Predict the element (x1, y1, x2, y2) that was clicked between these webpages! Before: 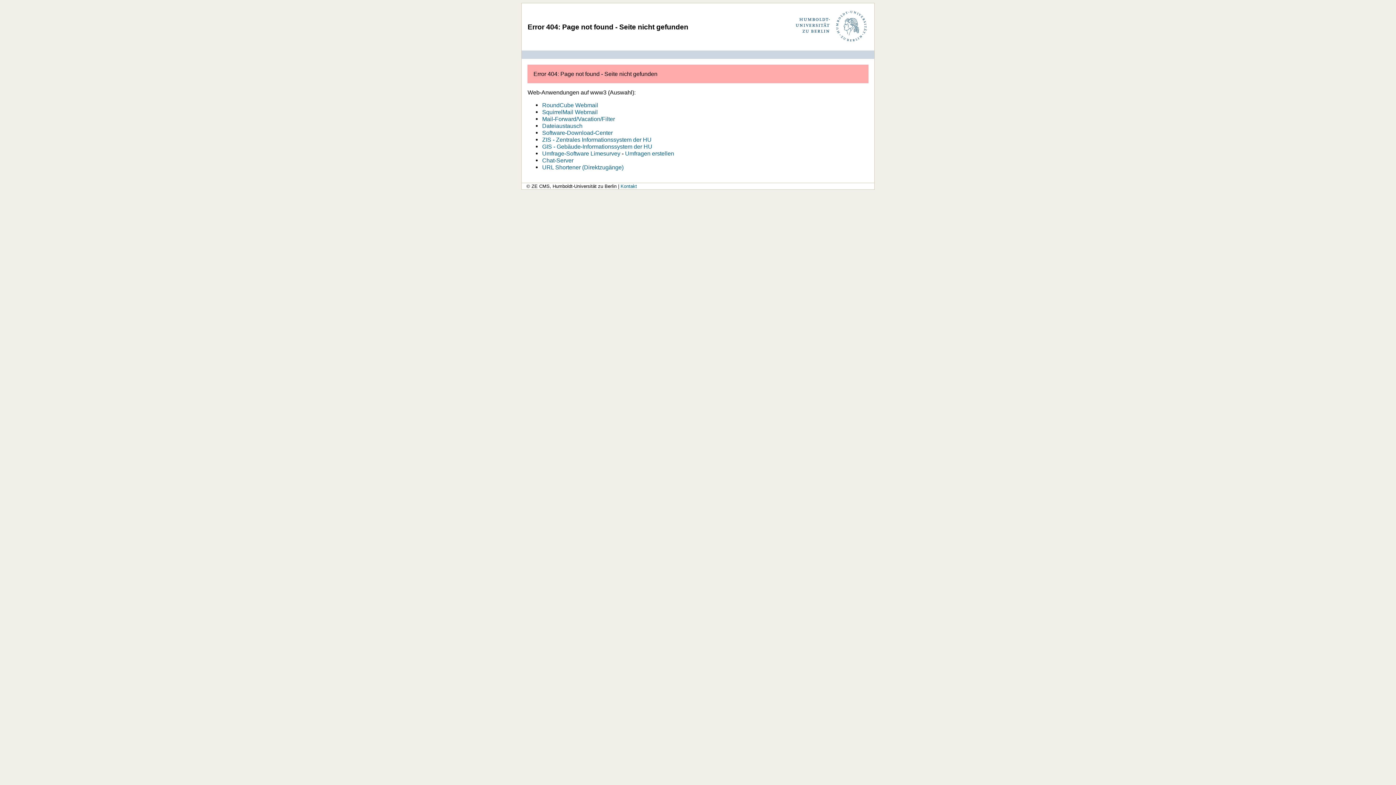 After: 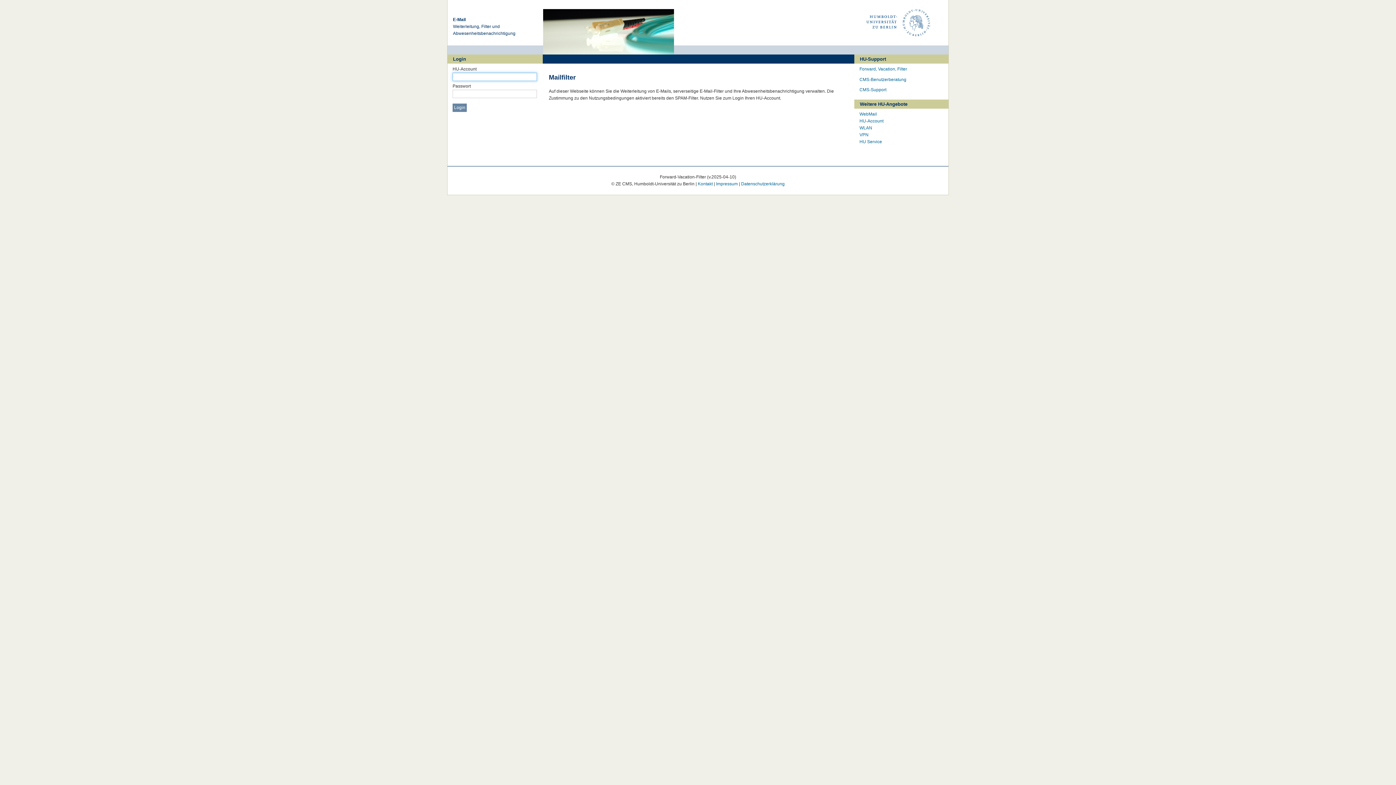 Action: bbox: (542, 115, 615, 122) label: Mail-Forward/Vacation/Filter